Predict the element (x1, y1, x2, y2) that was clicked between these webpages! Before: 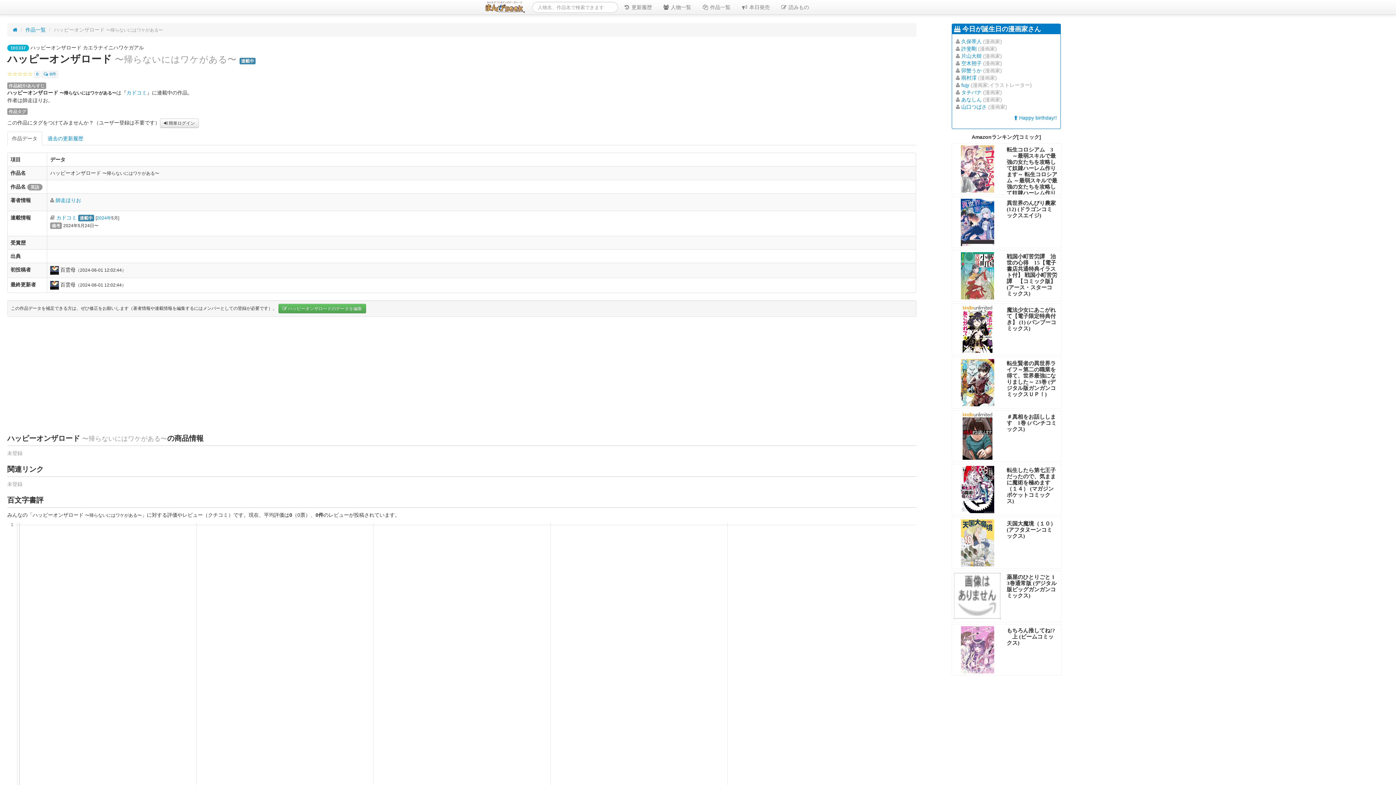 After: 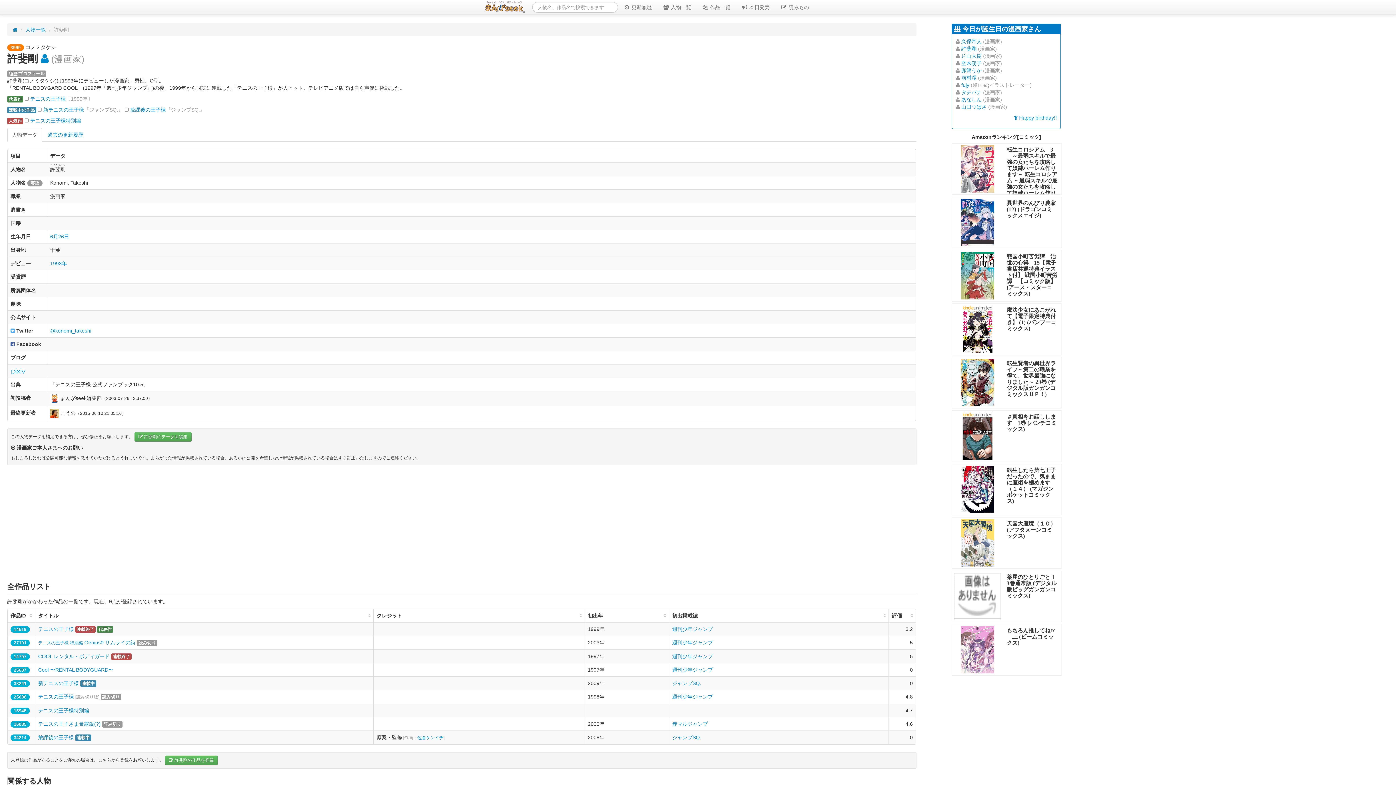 Action: bbox: (961, 45, 976, 51) label: 許斐剛